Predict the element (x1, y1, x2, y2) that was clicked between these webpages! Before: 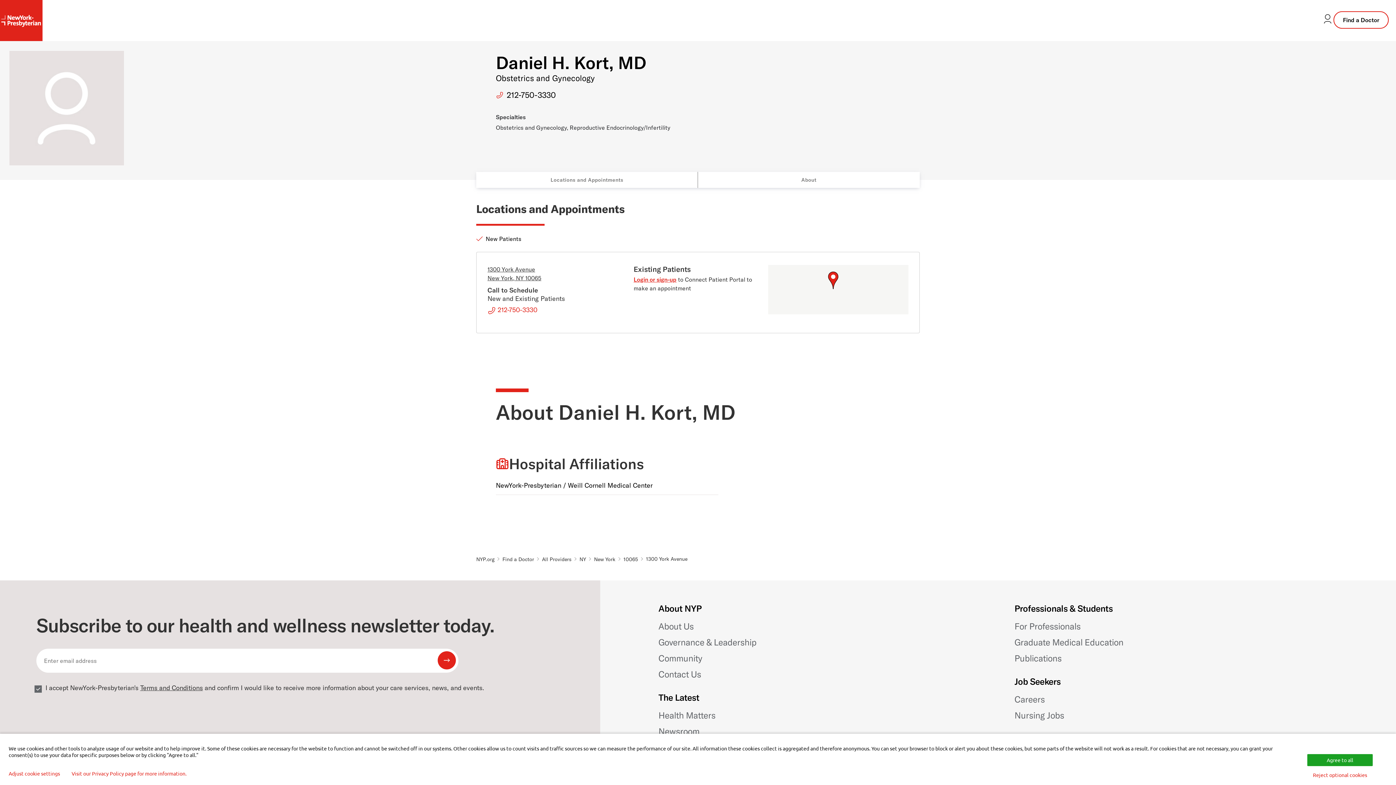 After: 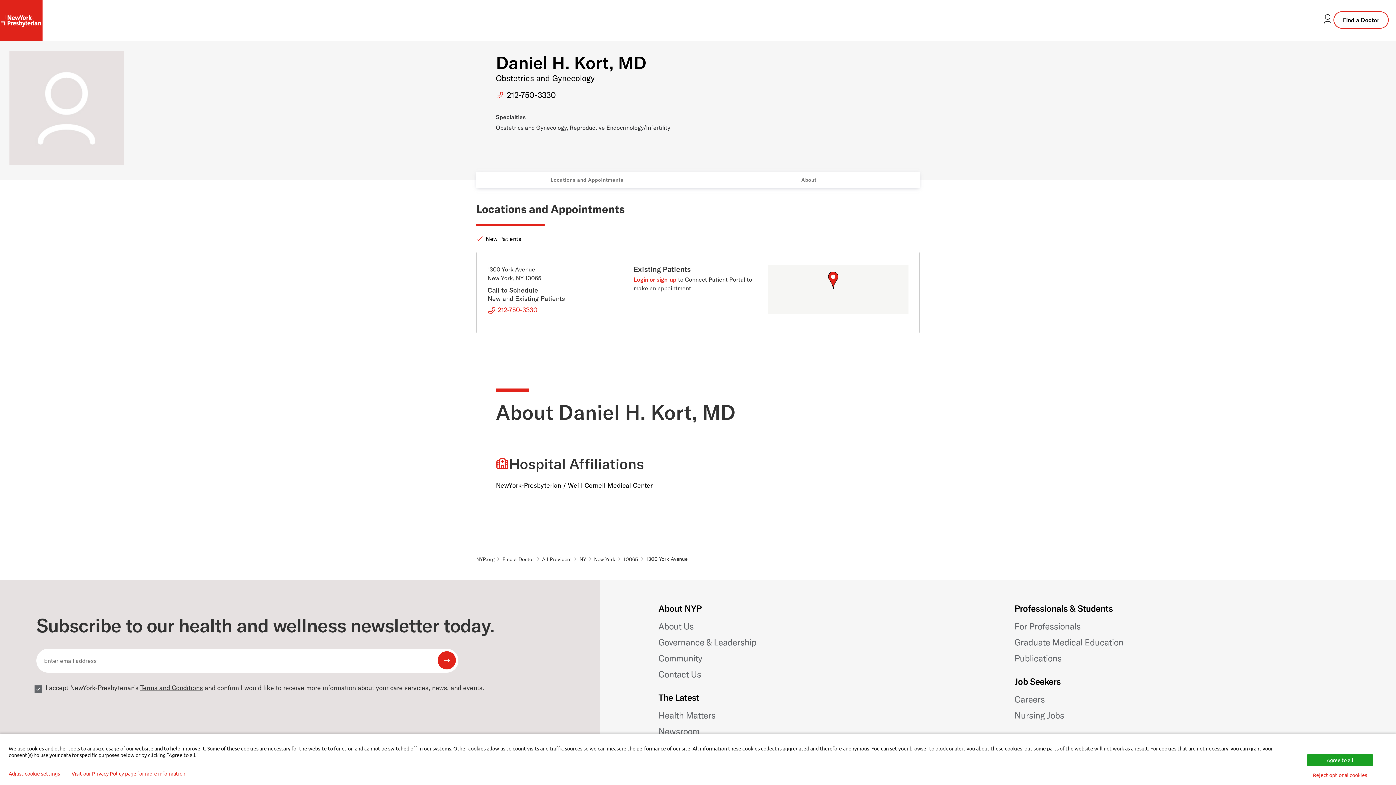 Action: label: 1300 York Avenue
New York, NY 10065
Link Opens in New Tab bbox: (487, 265, 627, 282)